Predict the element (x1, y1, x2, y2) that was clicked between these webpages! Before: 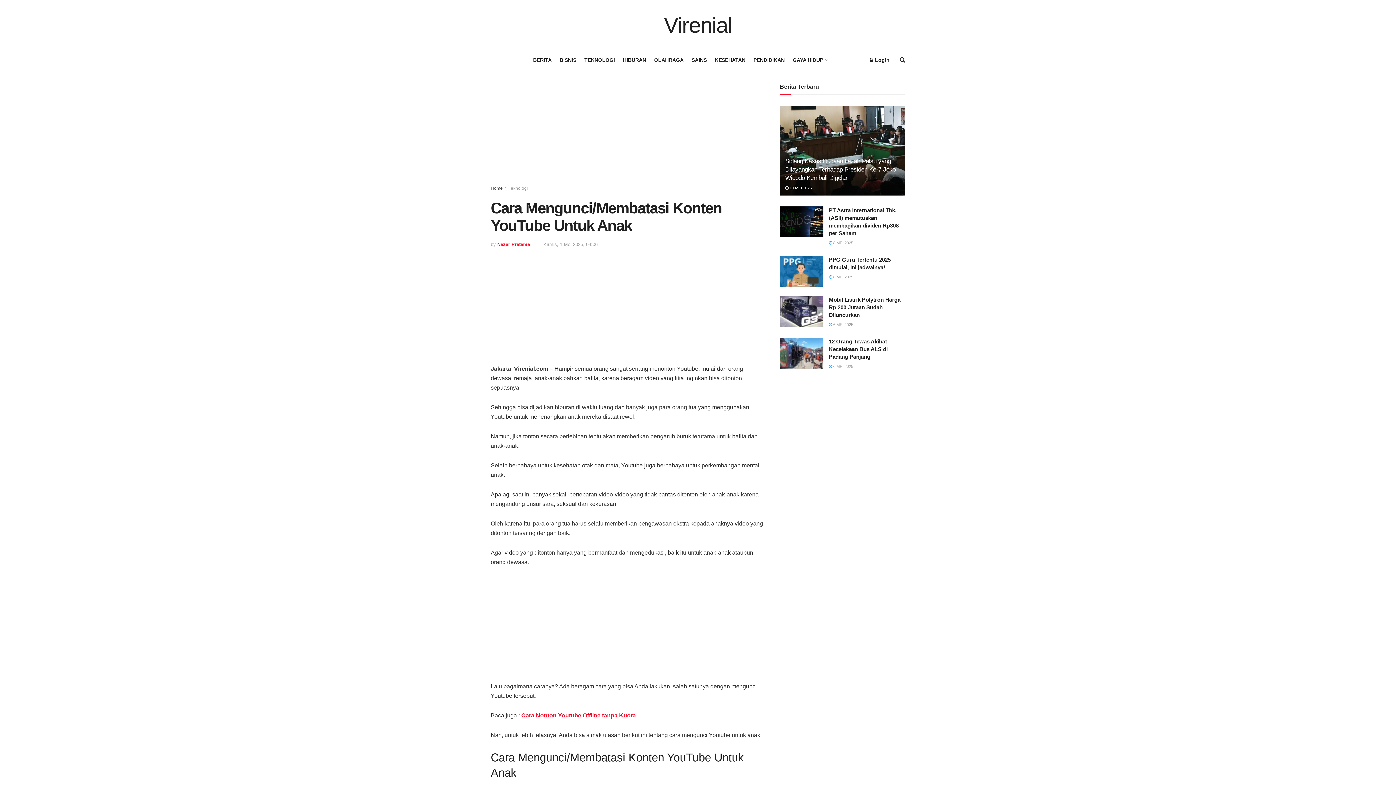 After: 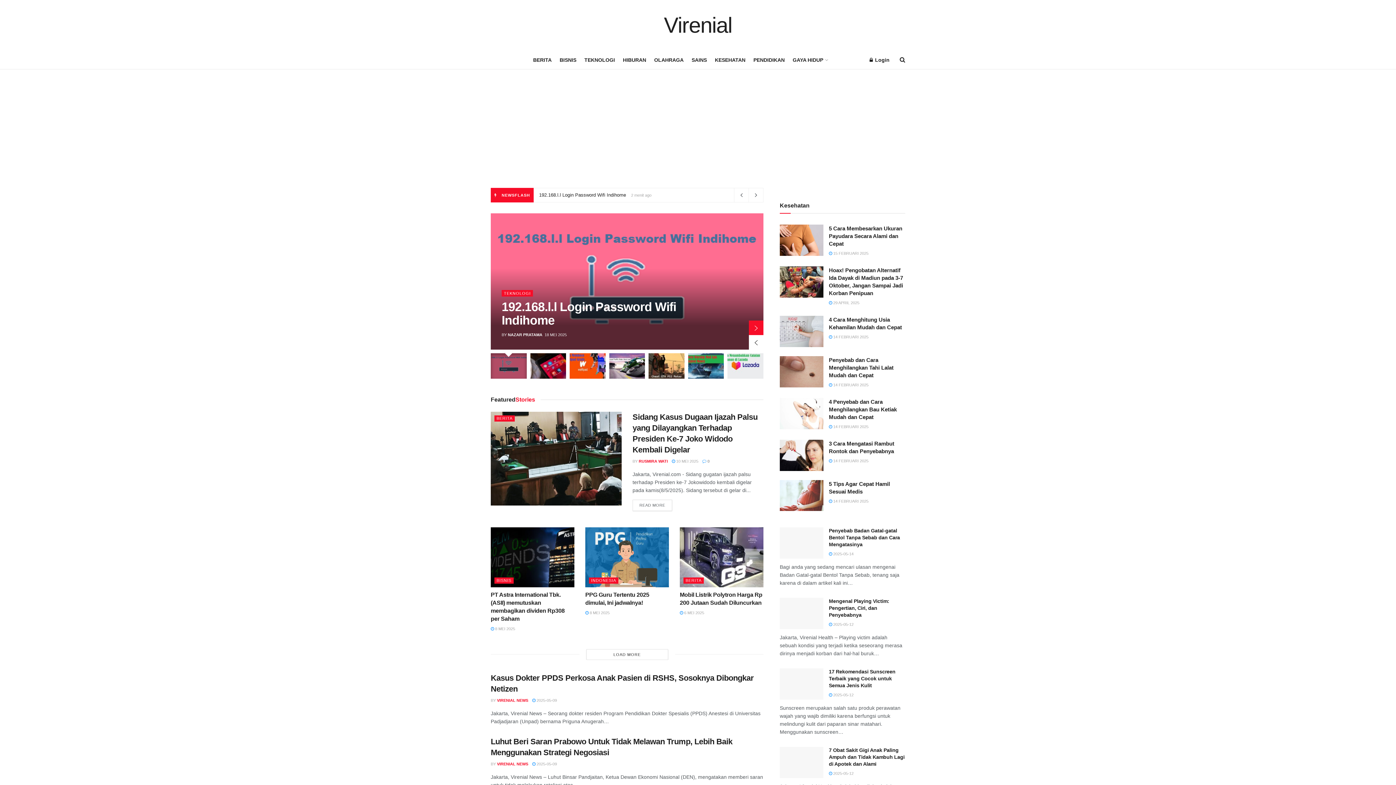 Action: label: Home bbox: (490, 185, 502, 190)